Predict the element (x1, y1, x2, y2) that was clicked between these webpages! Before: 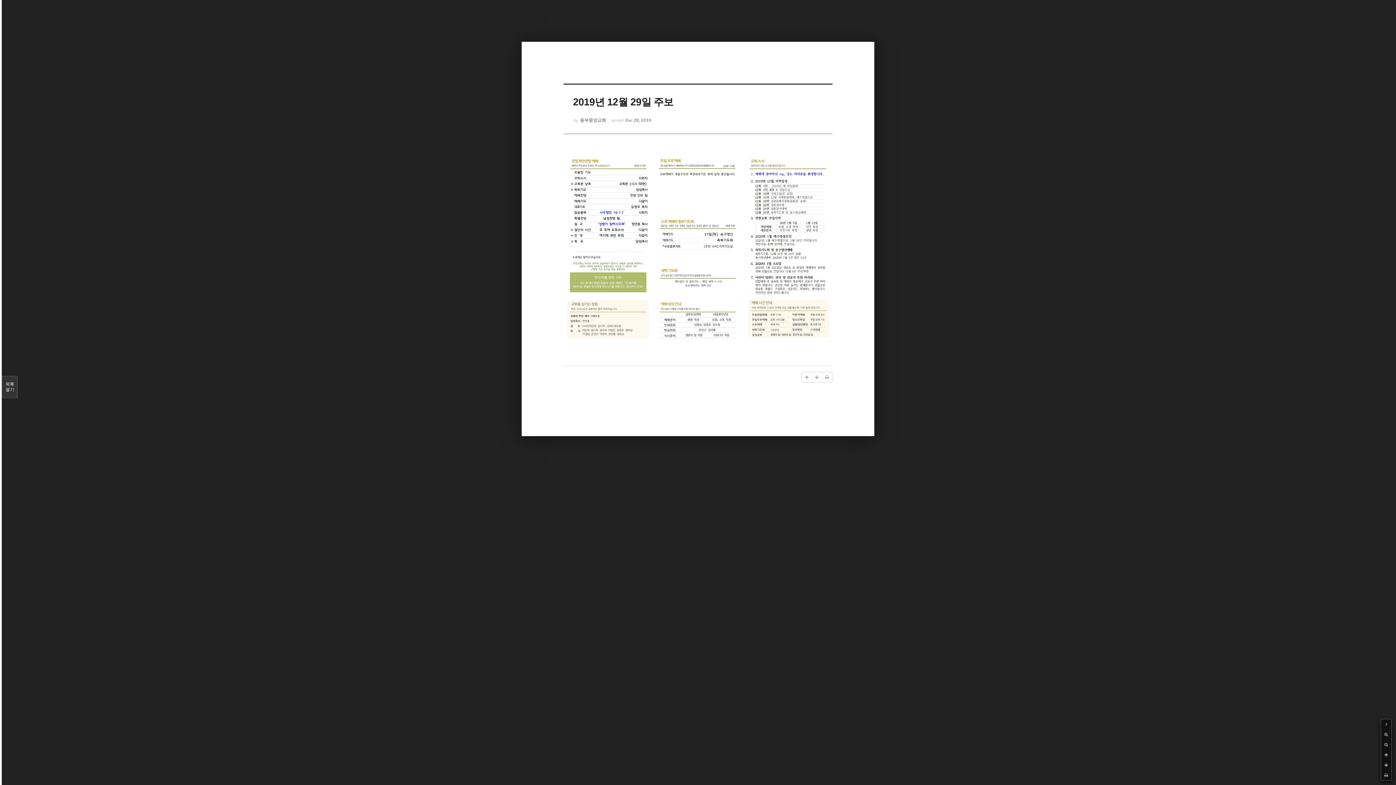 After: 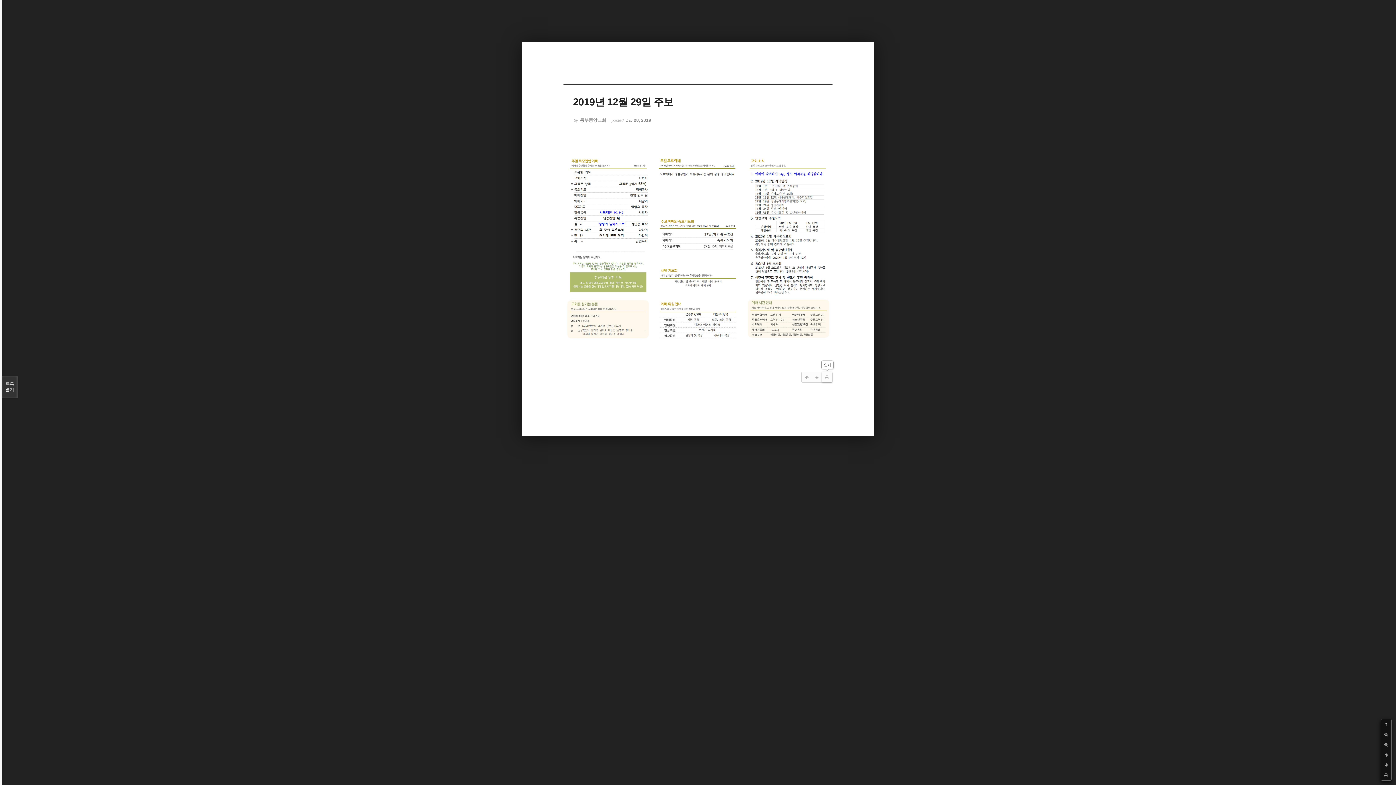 Action: bbox: (822, 372, 832, 382)